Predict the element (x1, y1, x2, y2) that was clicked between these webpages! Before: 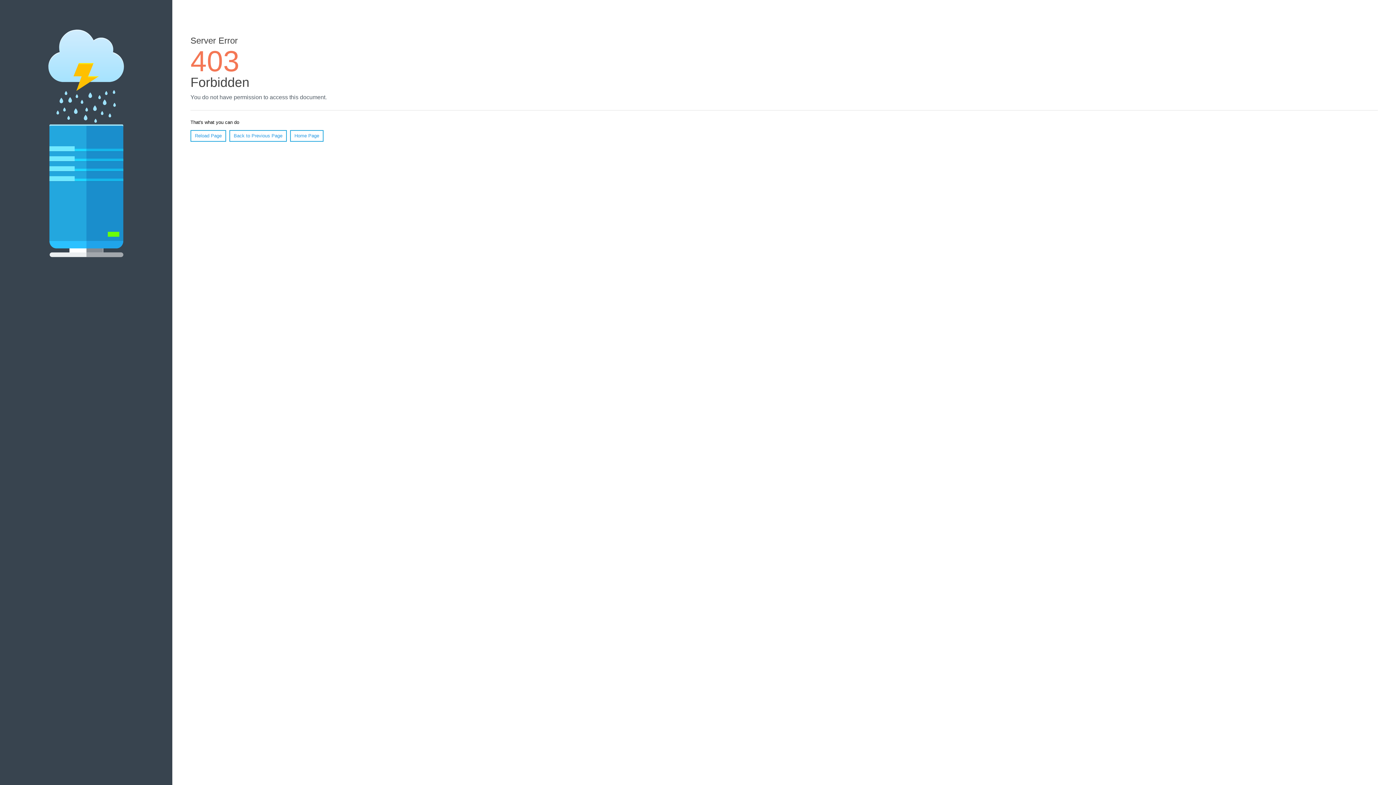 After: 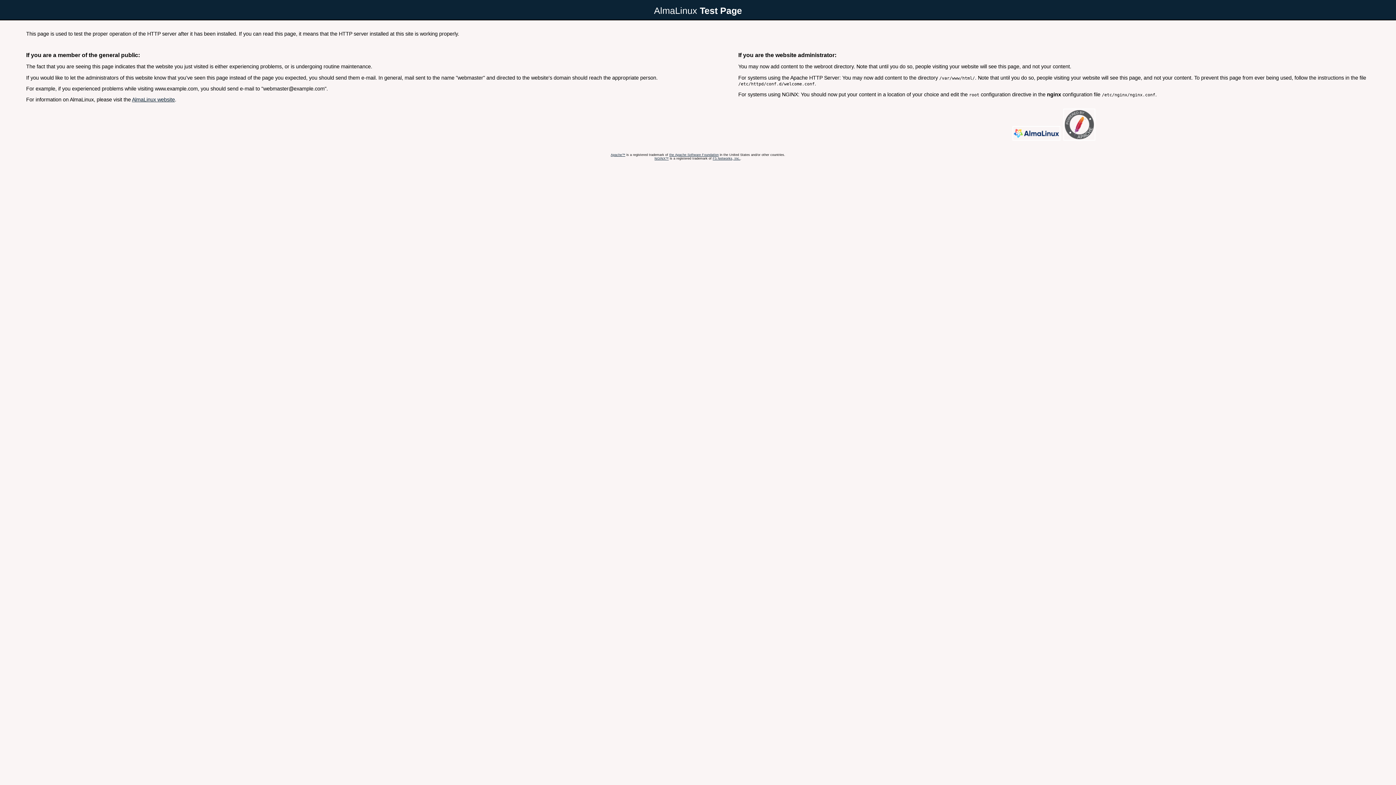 Action: bbox: (290, 130, 323, 141) label: Home Page